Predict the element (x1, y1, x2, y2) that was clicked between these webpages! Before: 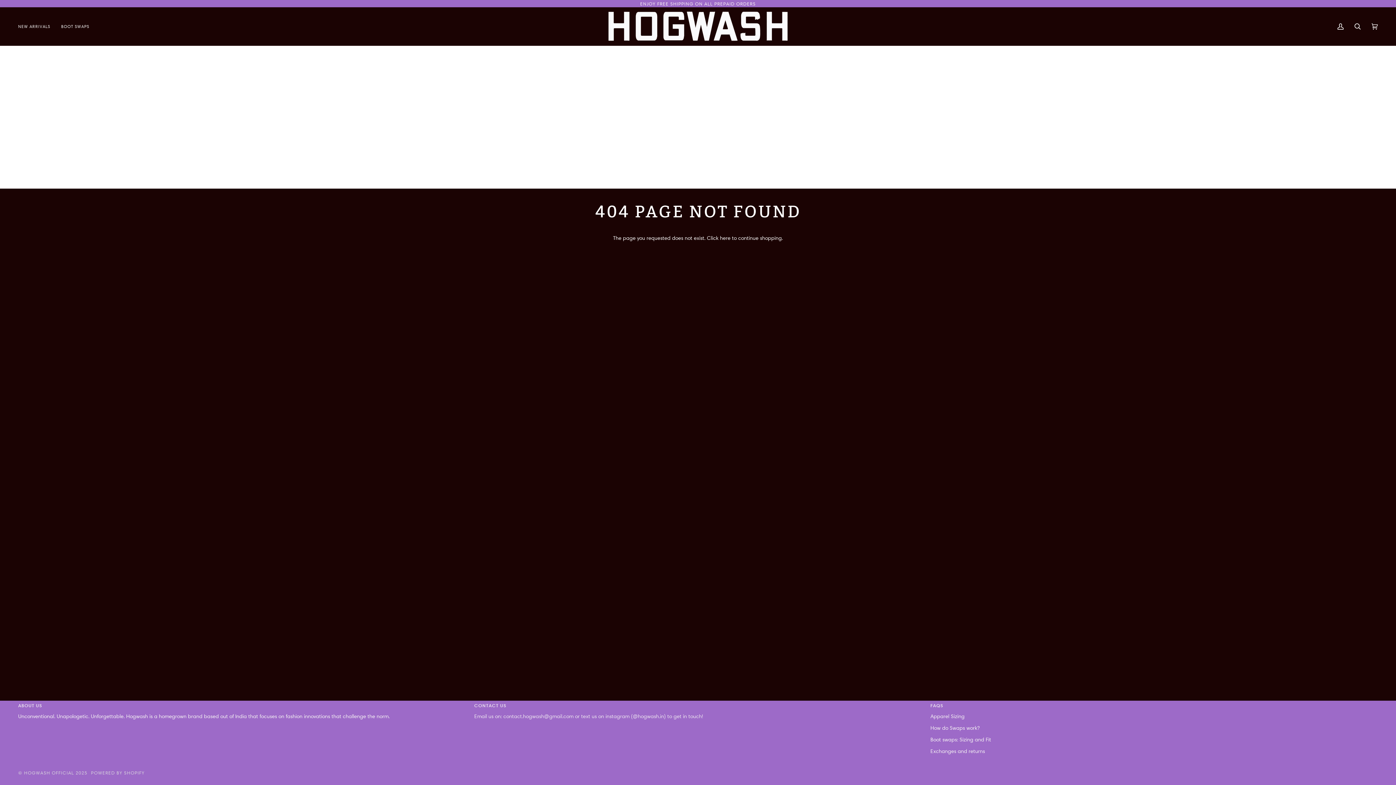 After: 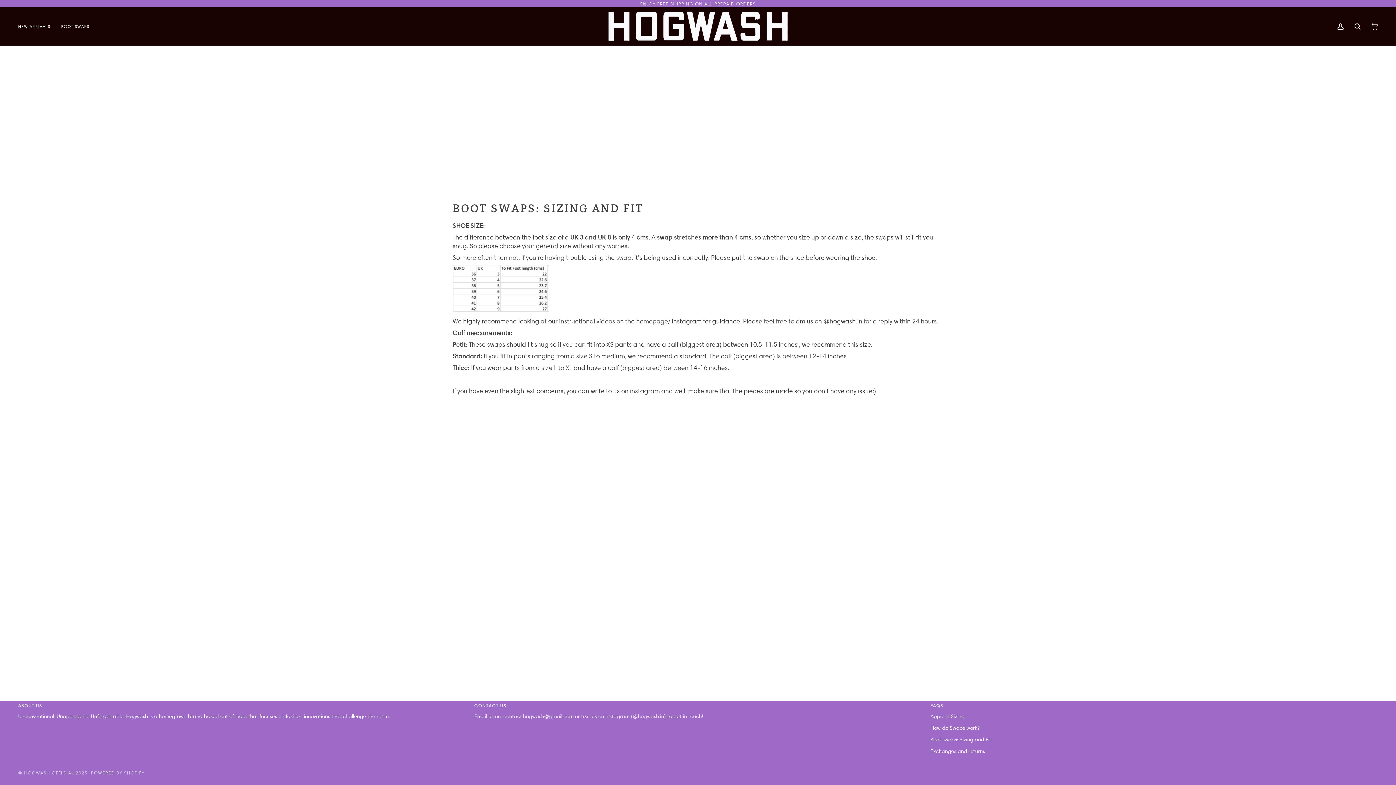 Action: bbox: (930, 736, 991, 743) label: Boot swaps: Sizing and Fit